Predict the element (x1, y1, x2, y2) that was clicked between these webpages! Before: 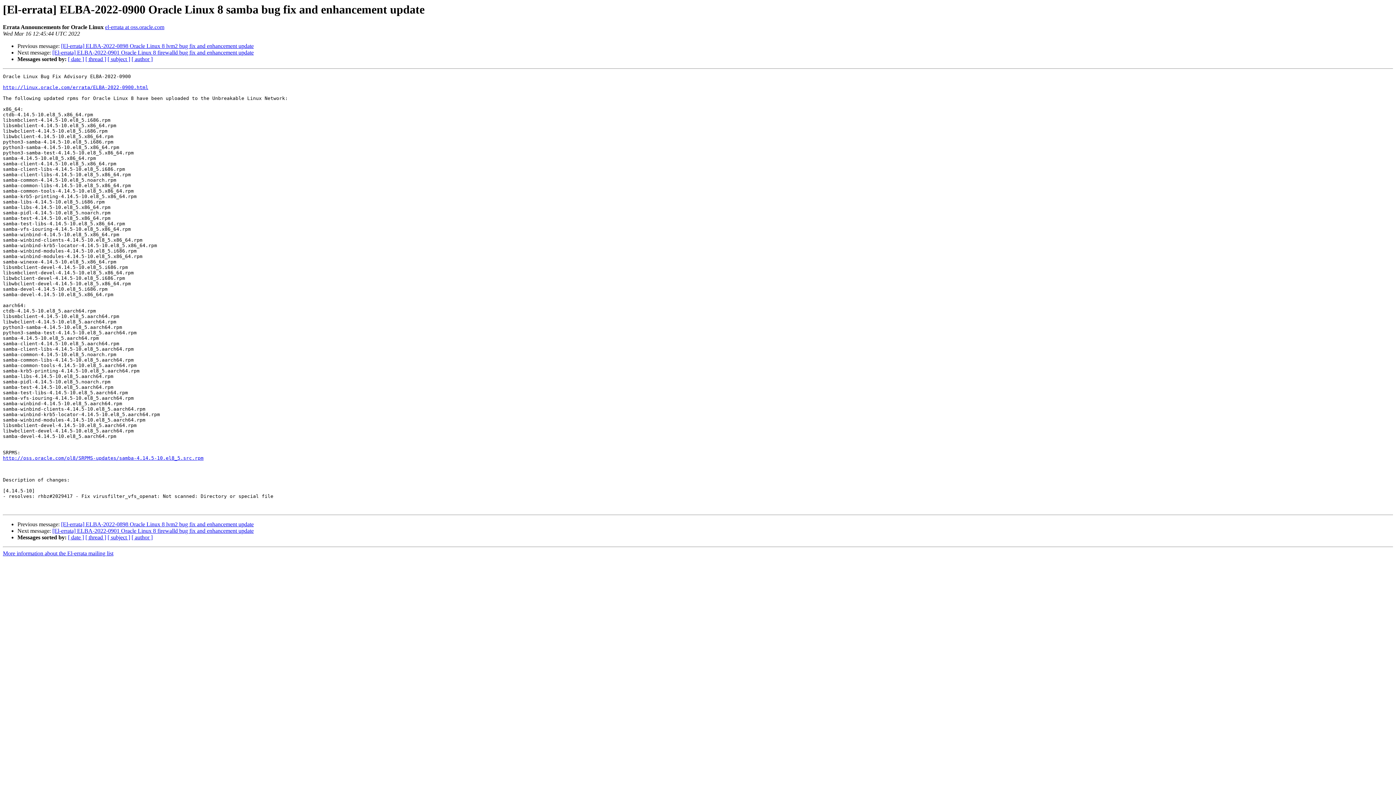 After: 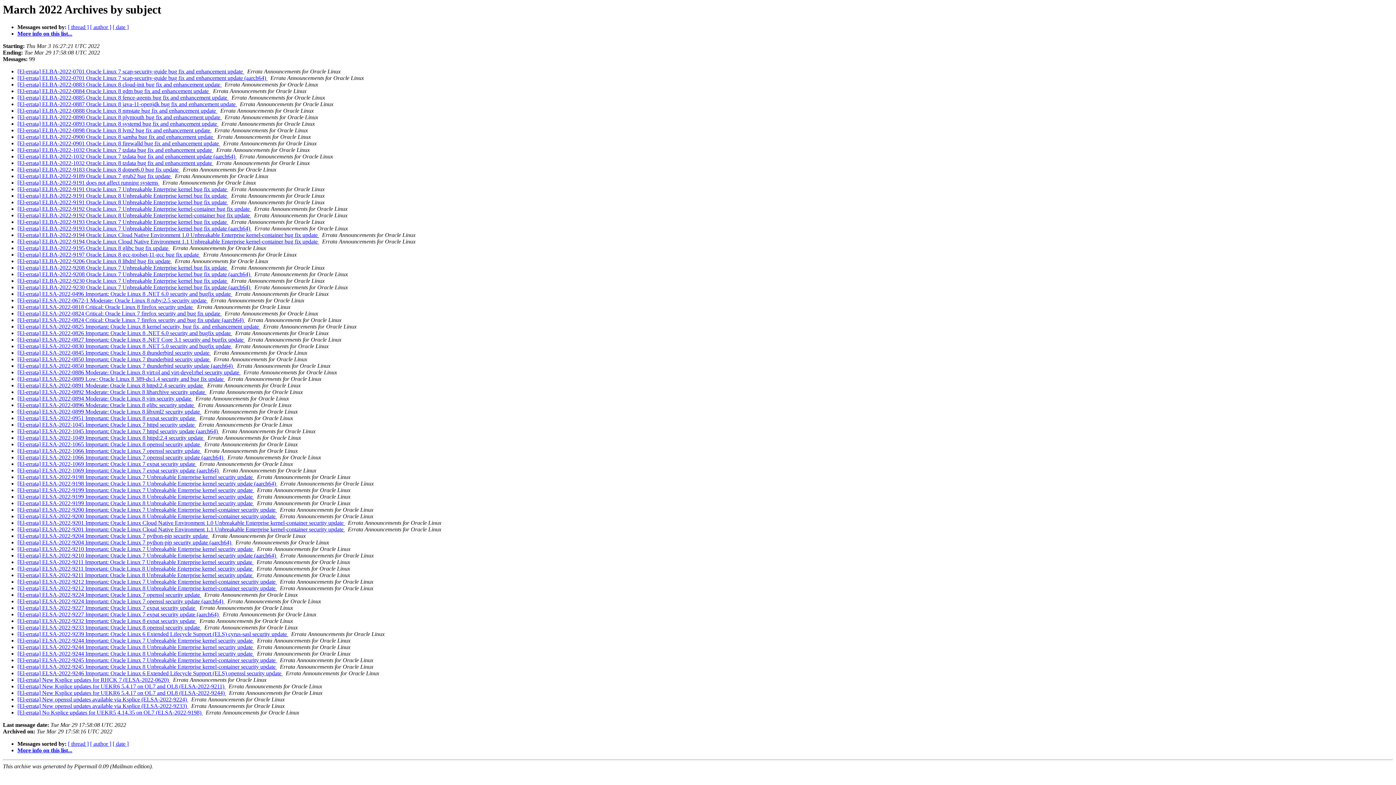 Action: label: [ subject ] bbox: (107, 534, 130, 540)